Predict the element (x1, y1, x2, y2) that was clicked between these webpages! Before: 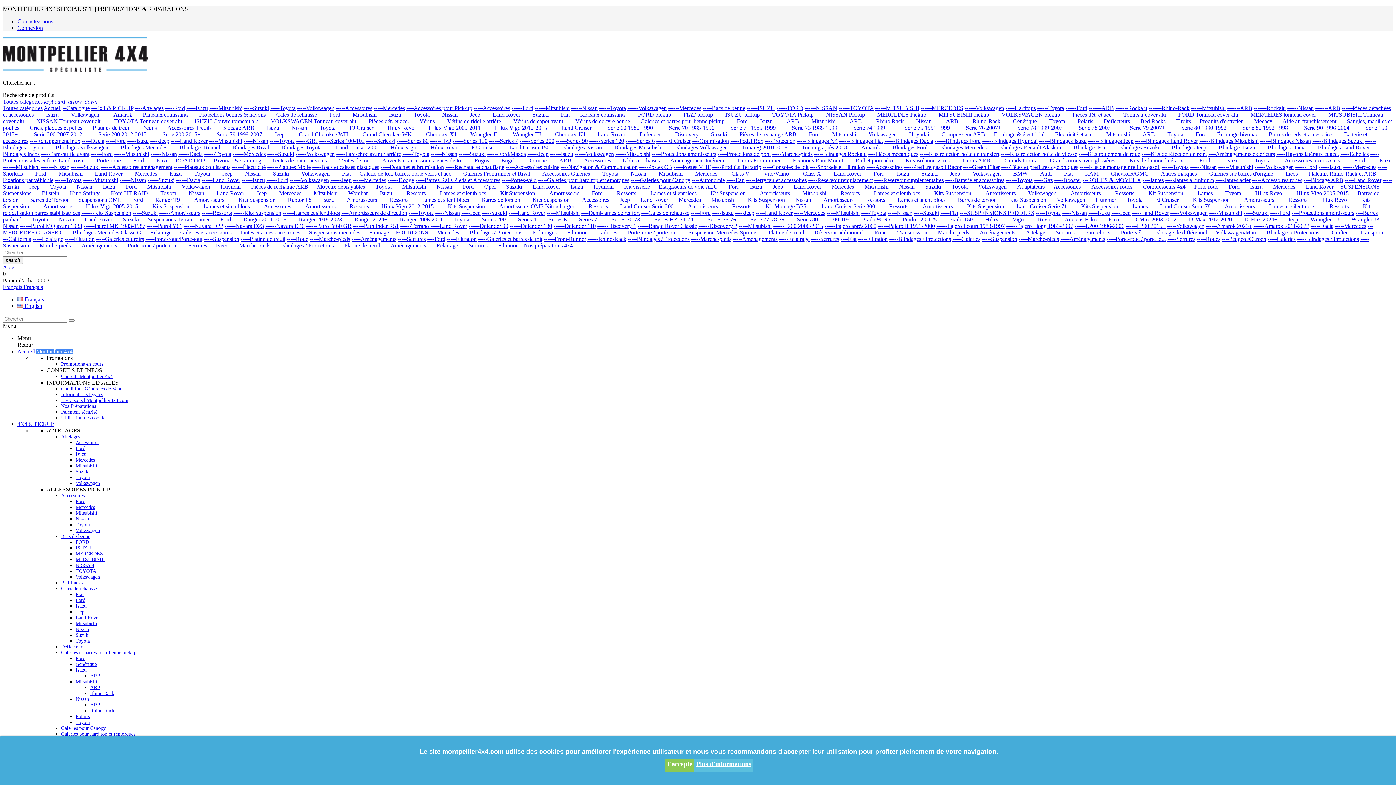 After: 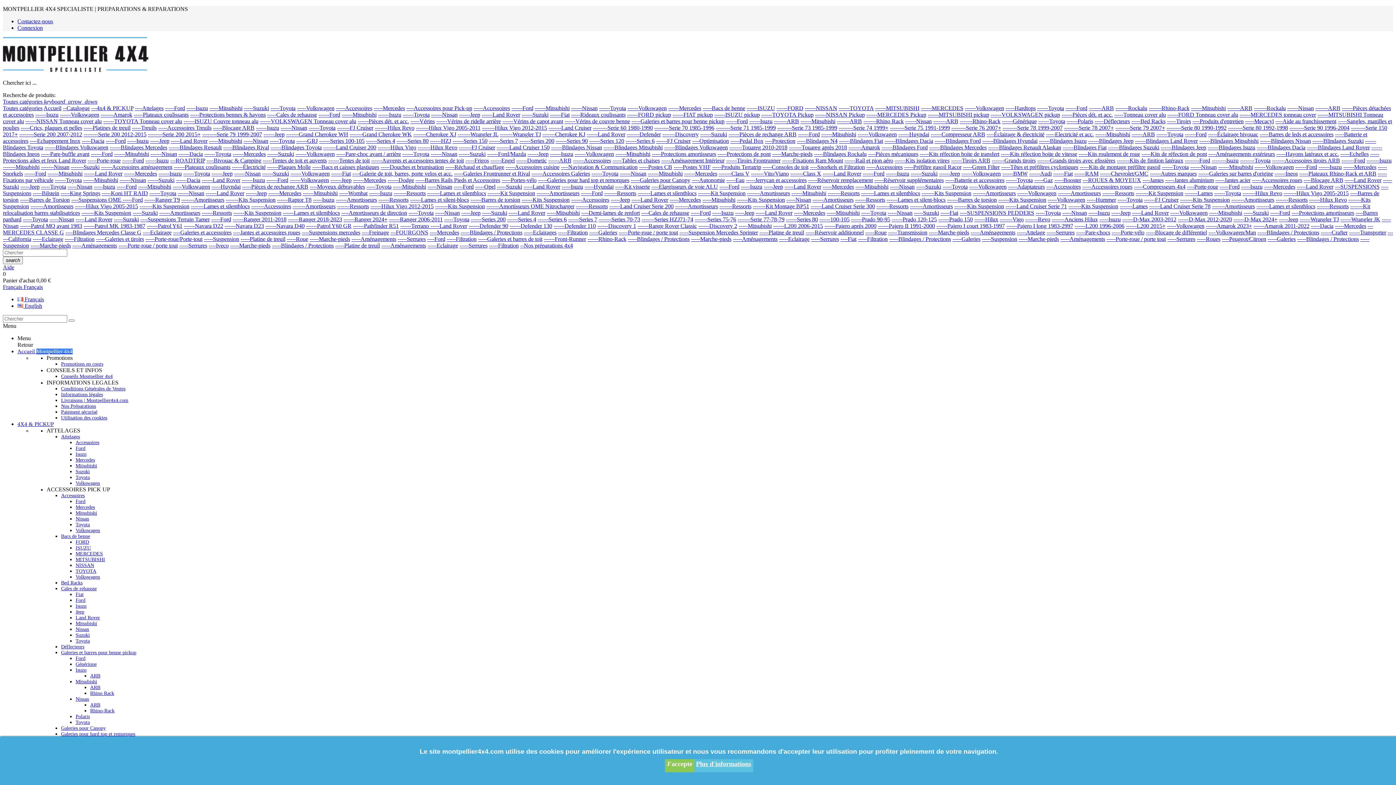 Action: bbox: (988, 144, 1061, 150) label: ------Blindages Renault Alaskan